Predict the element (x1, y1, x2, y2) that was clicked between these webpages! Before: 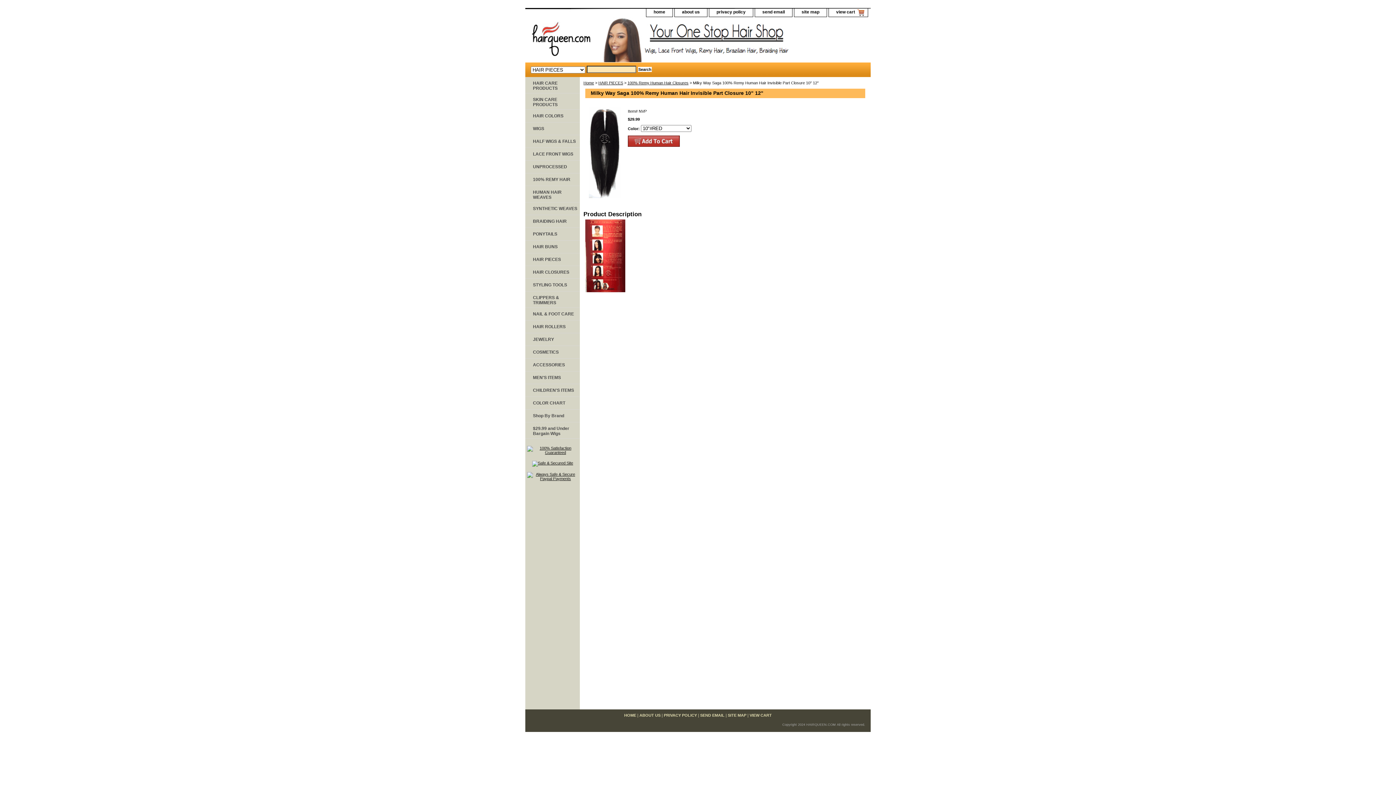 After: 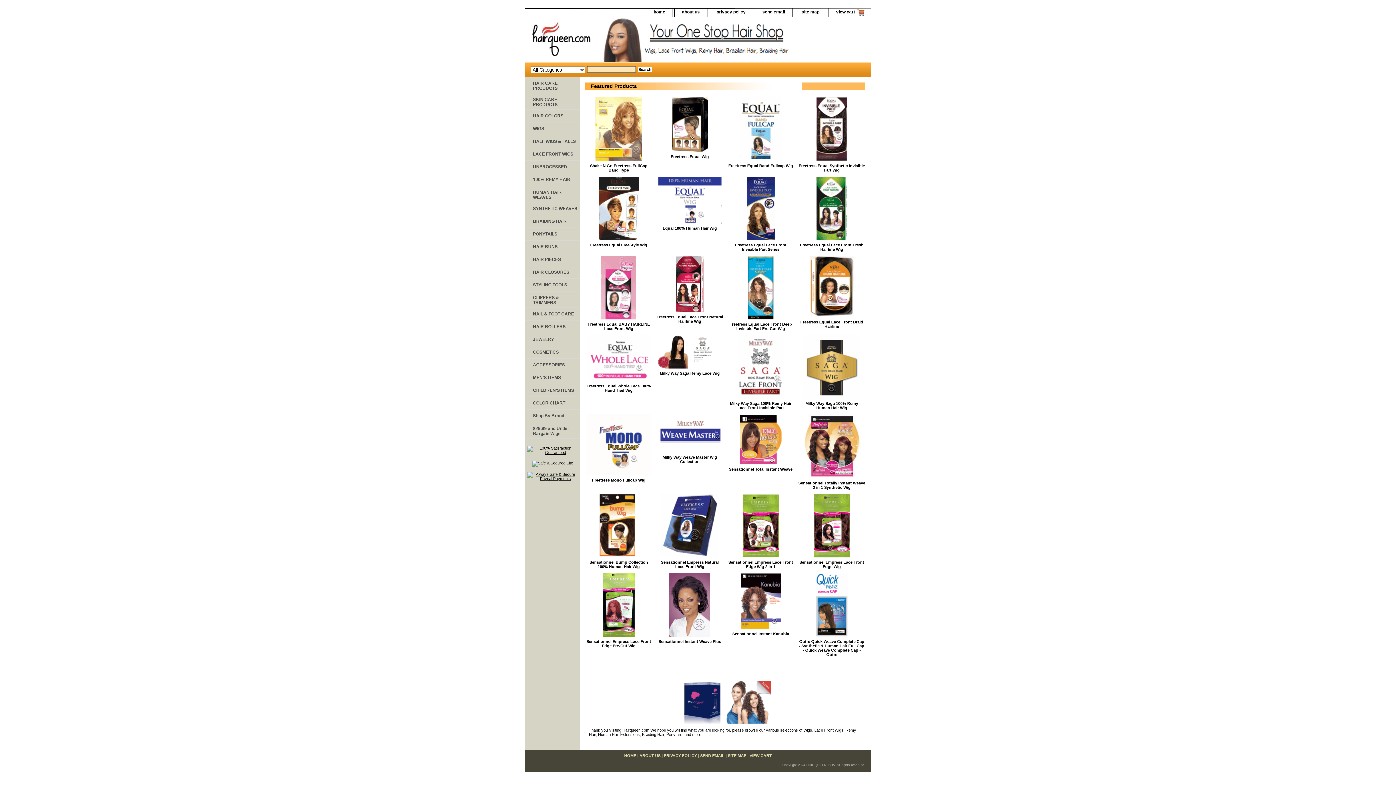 Action: label: HOME bbox: (624, 713, 636, 717)